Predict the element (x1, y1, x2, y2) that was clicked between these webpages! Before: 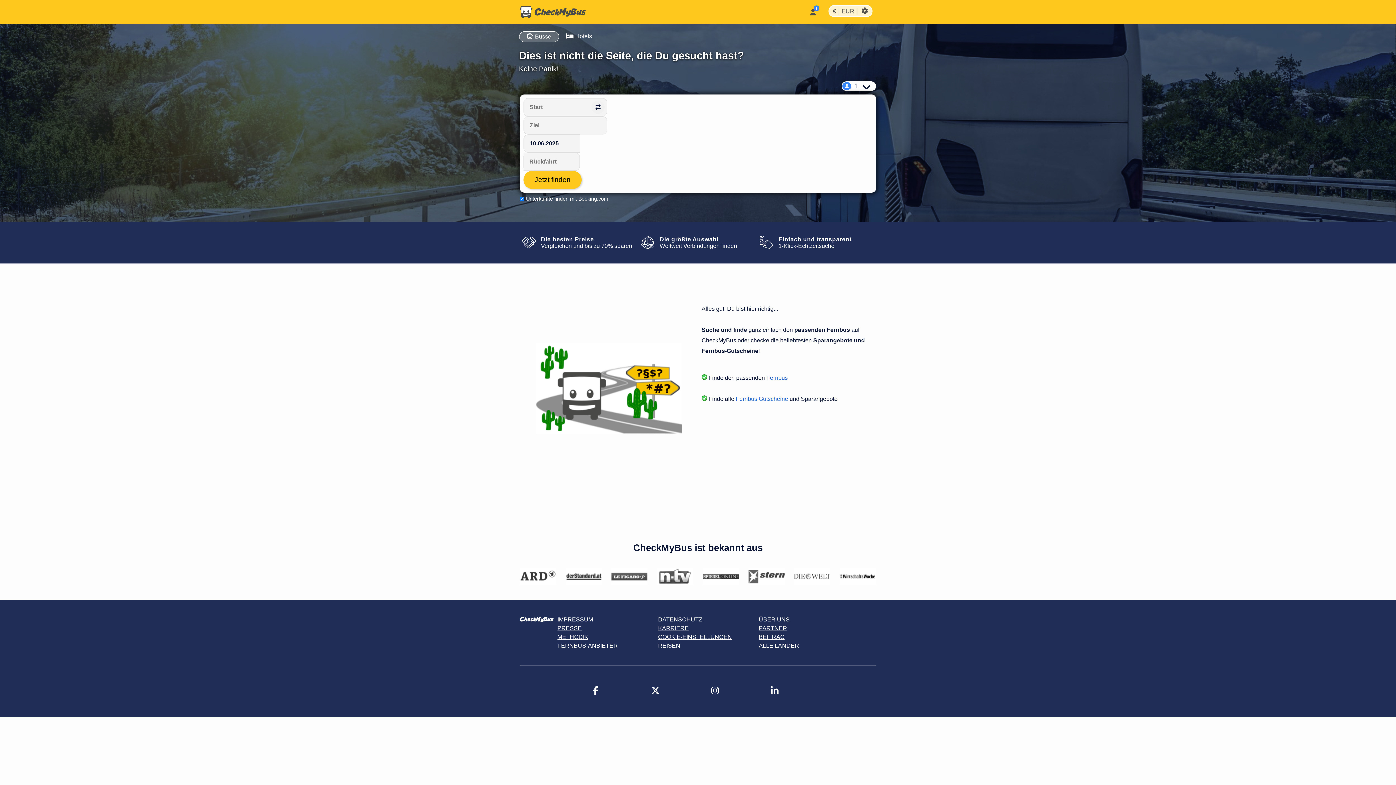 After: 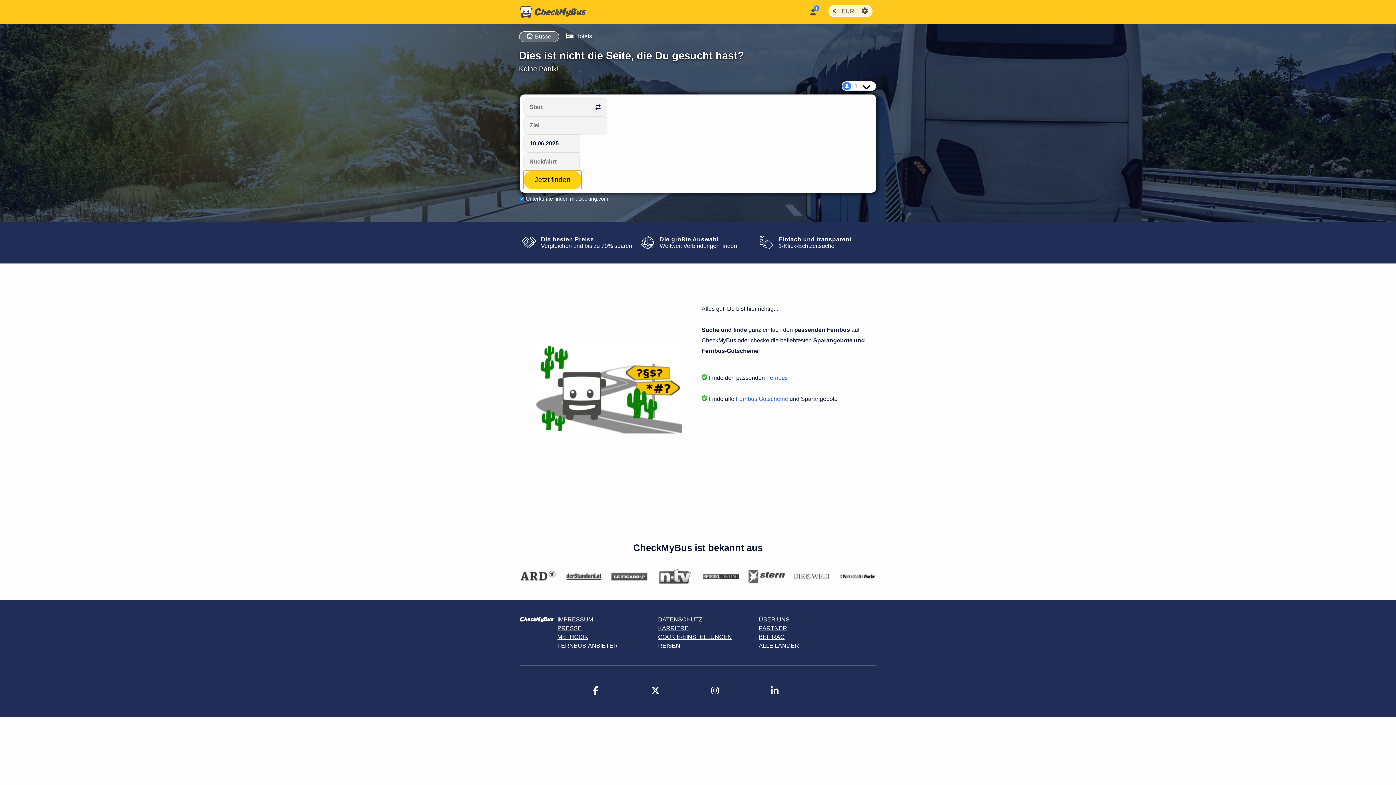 Action: bbox: (523, 170, 581, 189) label: Jetzt finden